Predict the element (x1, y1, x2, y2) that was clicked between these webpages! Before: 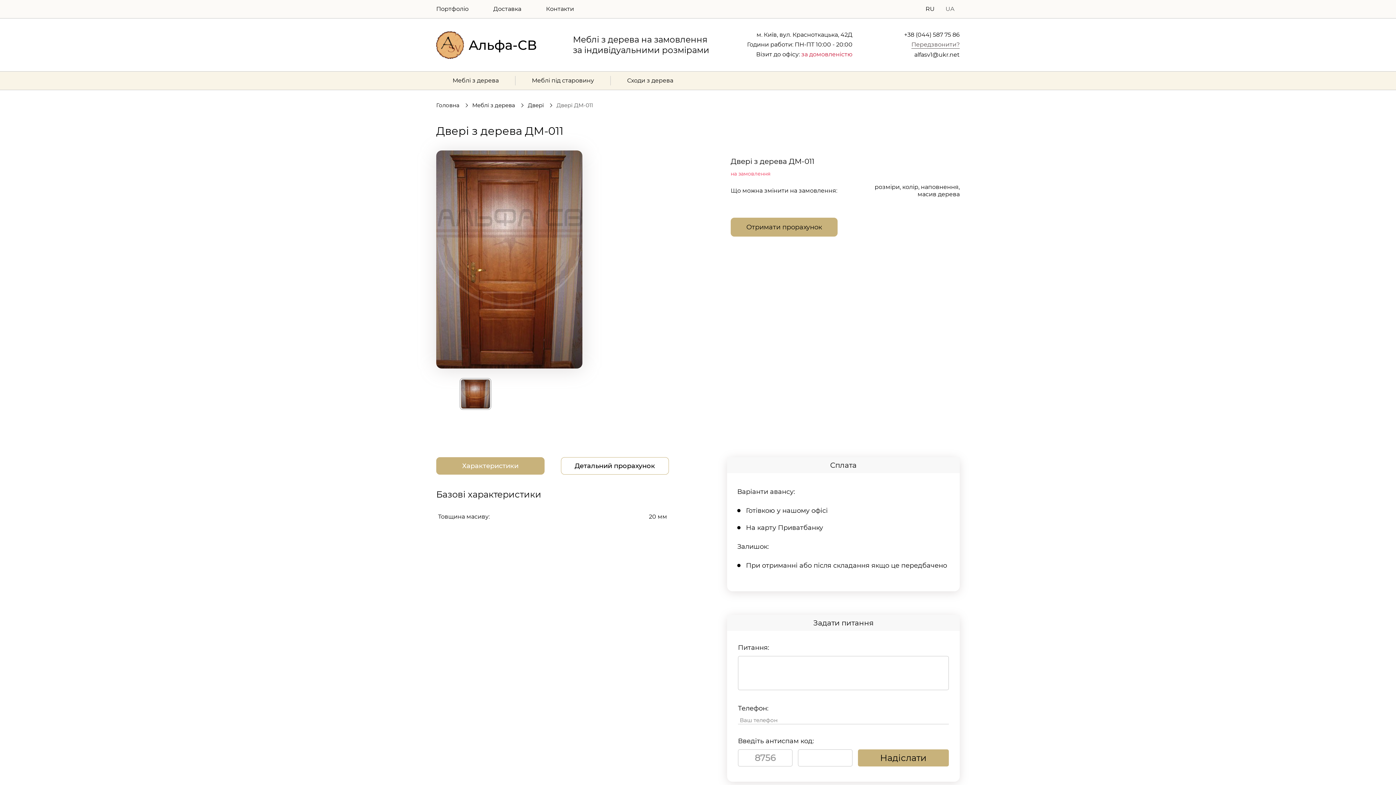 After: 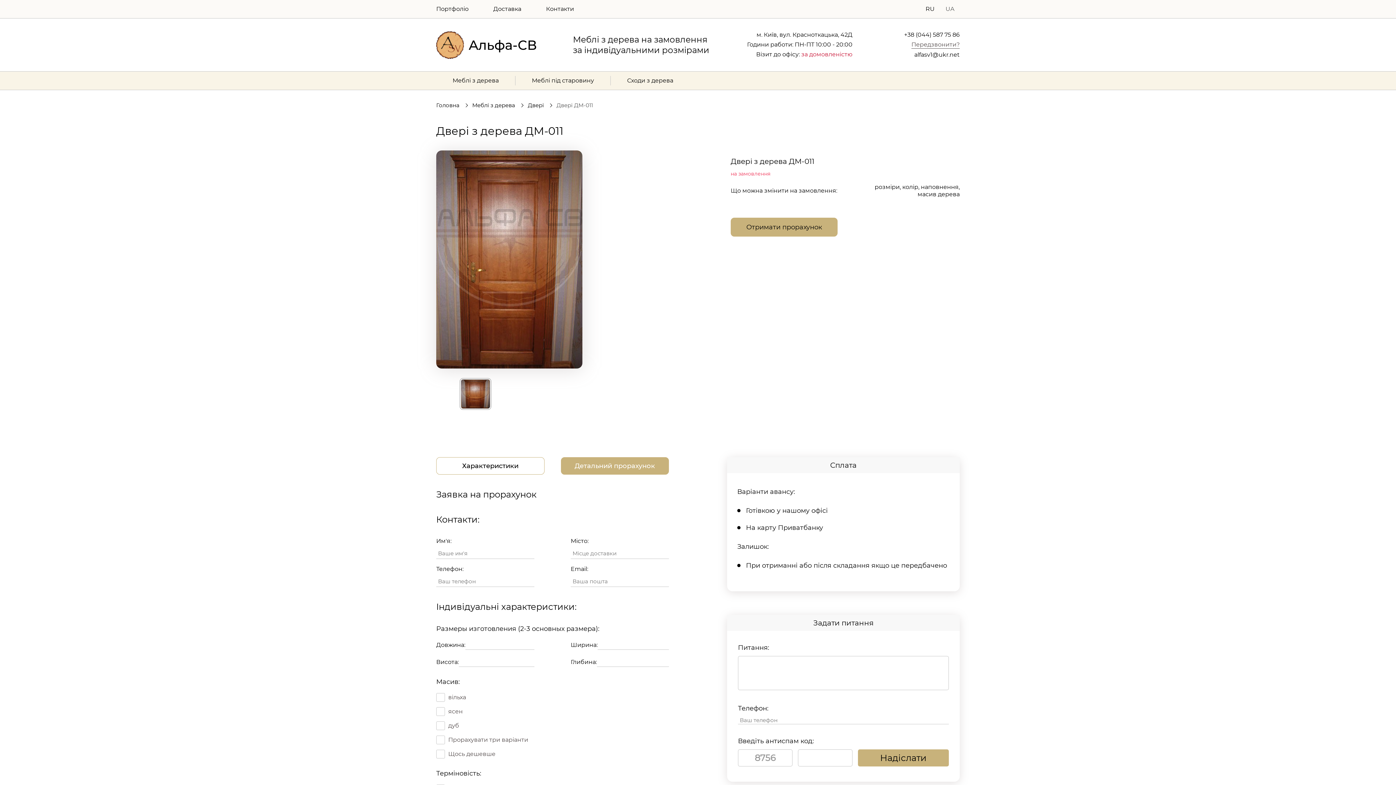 Action: label: Детальний прорахунок bbox: (560, 457, 669, 474)